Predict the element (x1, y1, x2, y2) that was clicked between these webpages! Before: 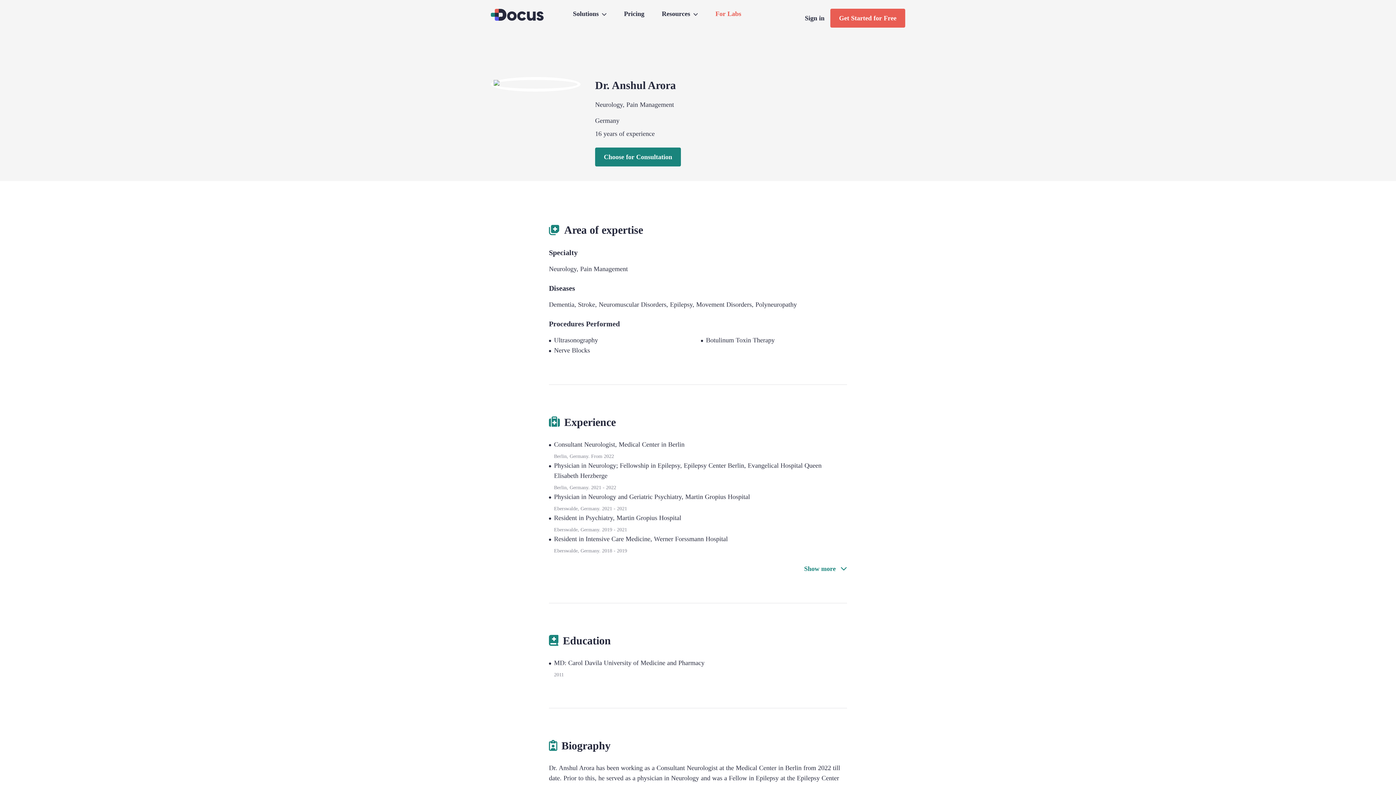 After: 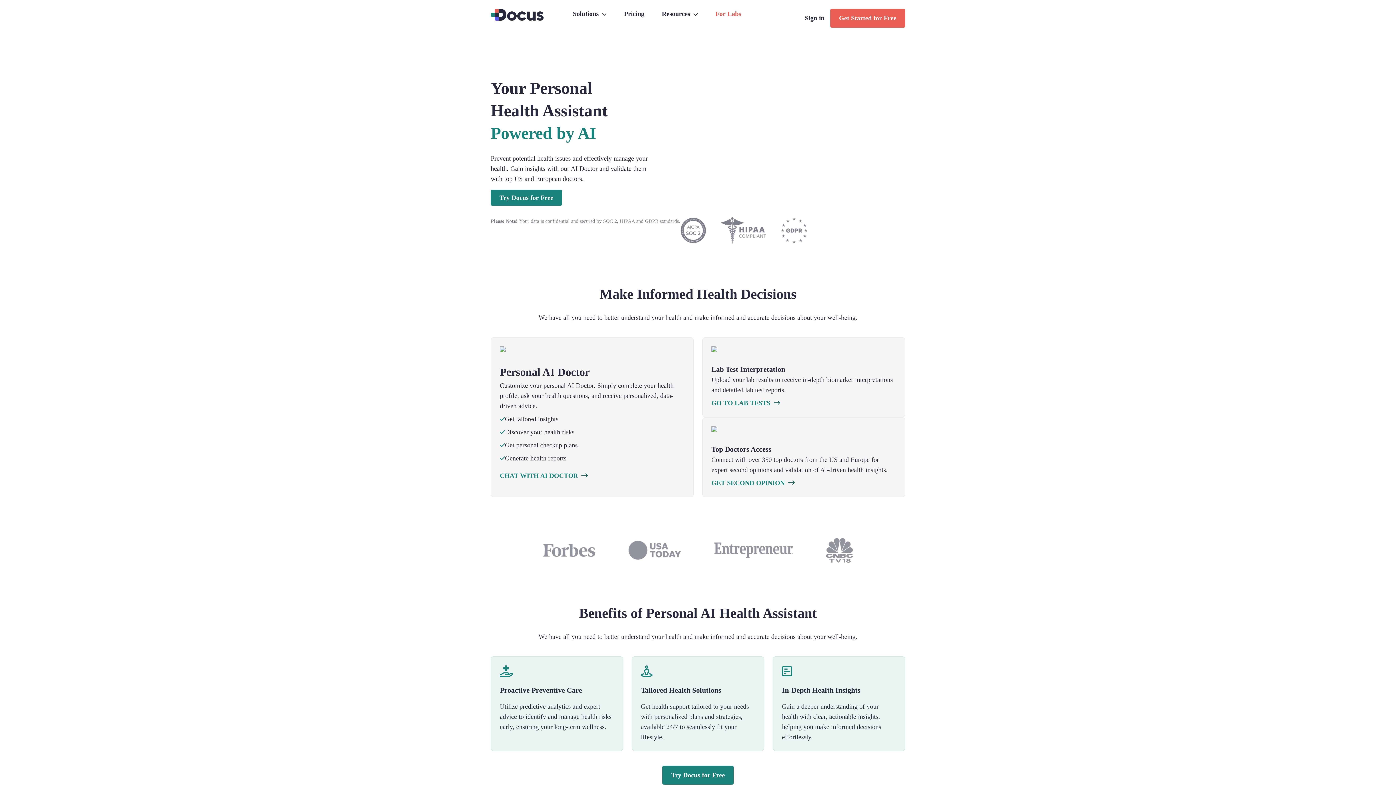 Action: bbox: (490, 8, 544, 21)